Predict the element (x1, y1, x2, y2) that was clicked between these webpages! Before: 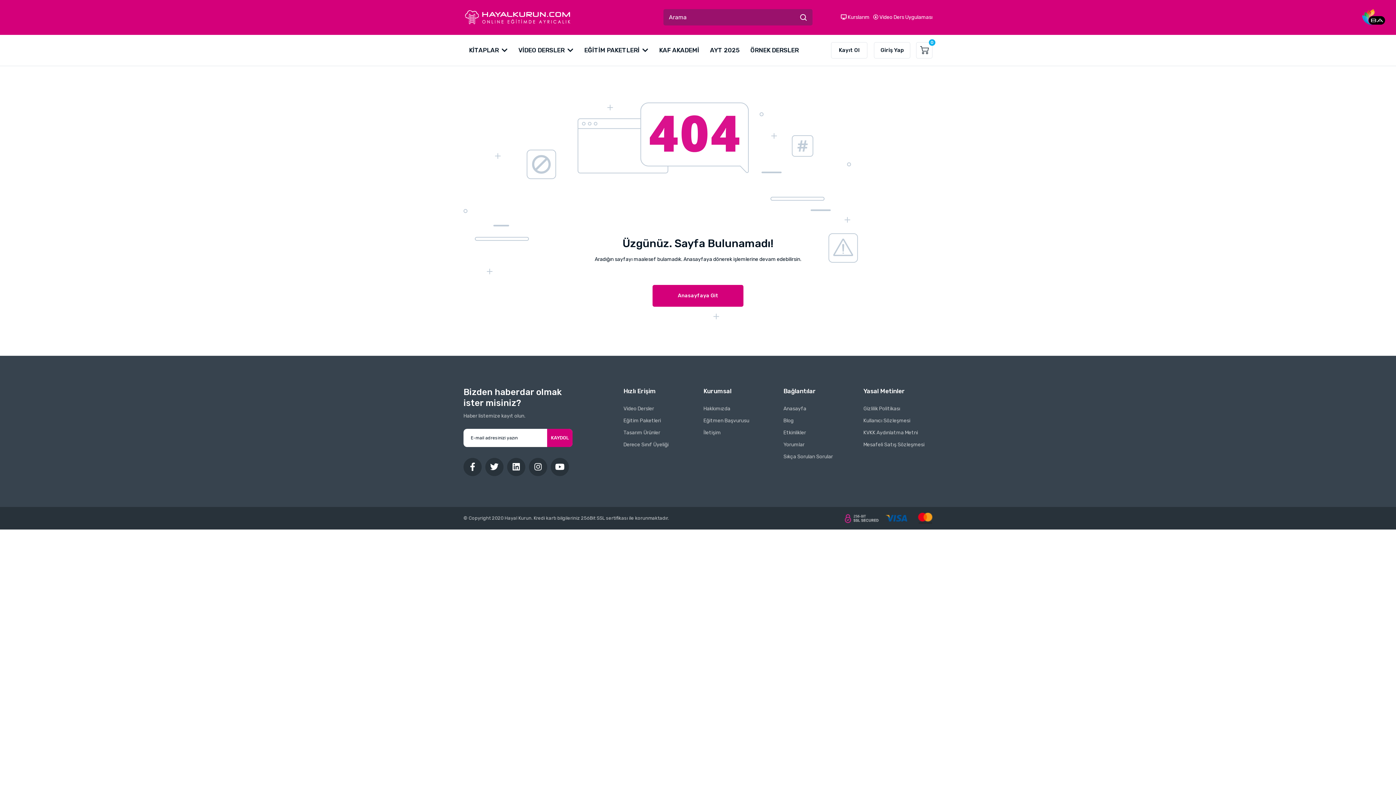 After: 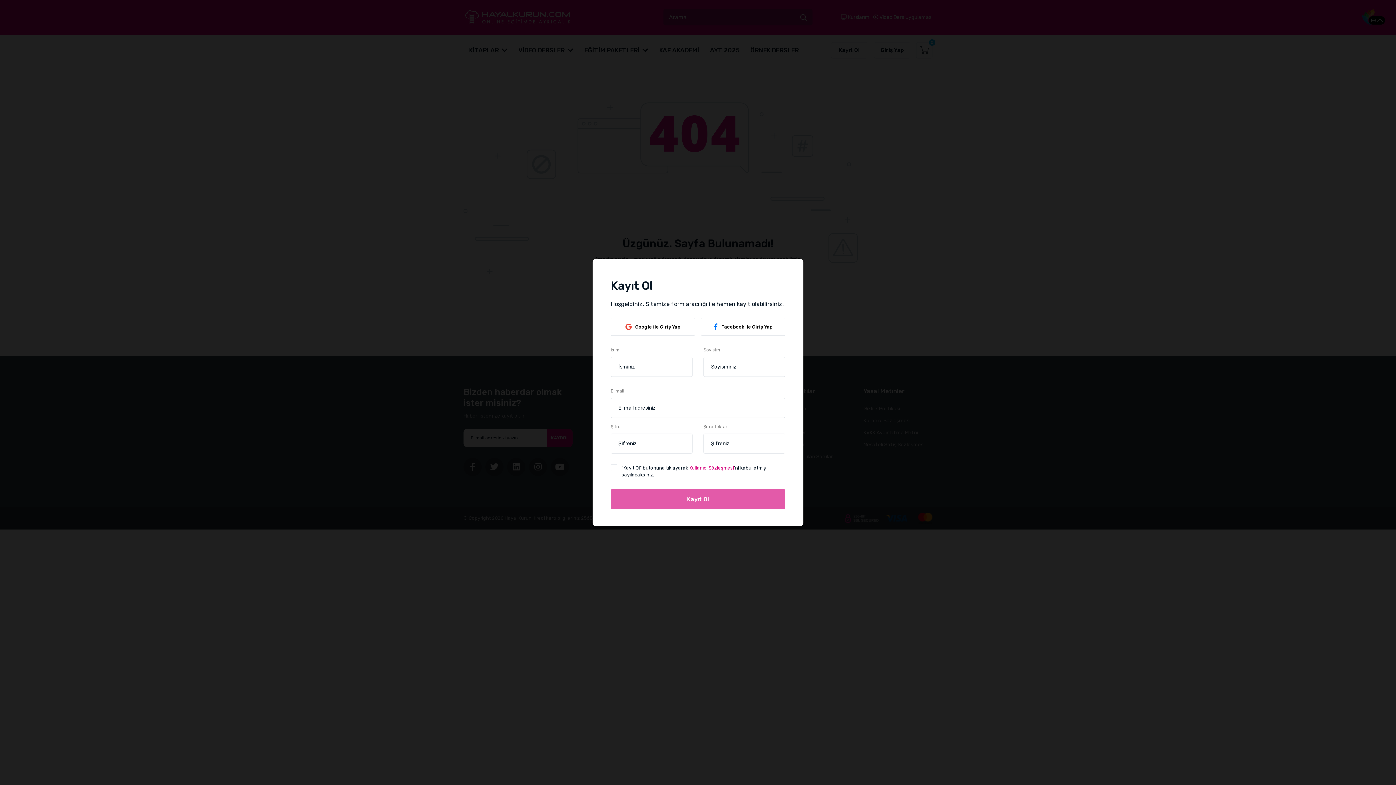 Action: bbox: (831, 42, 867, 58) label: Member Signup